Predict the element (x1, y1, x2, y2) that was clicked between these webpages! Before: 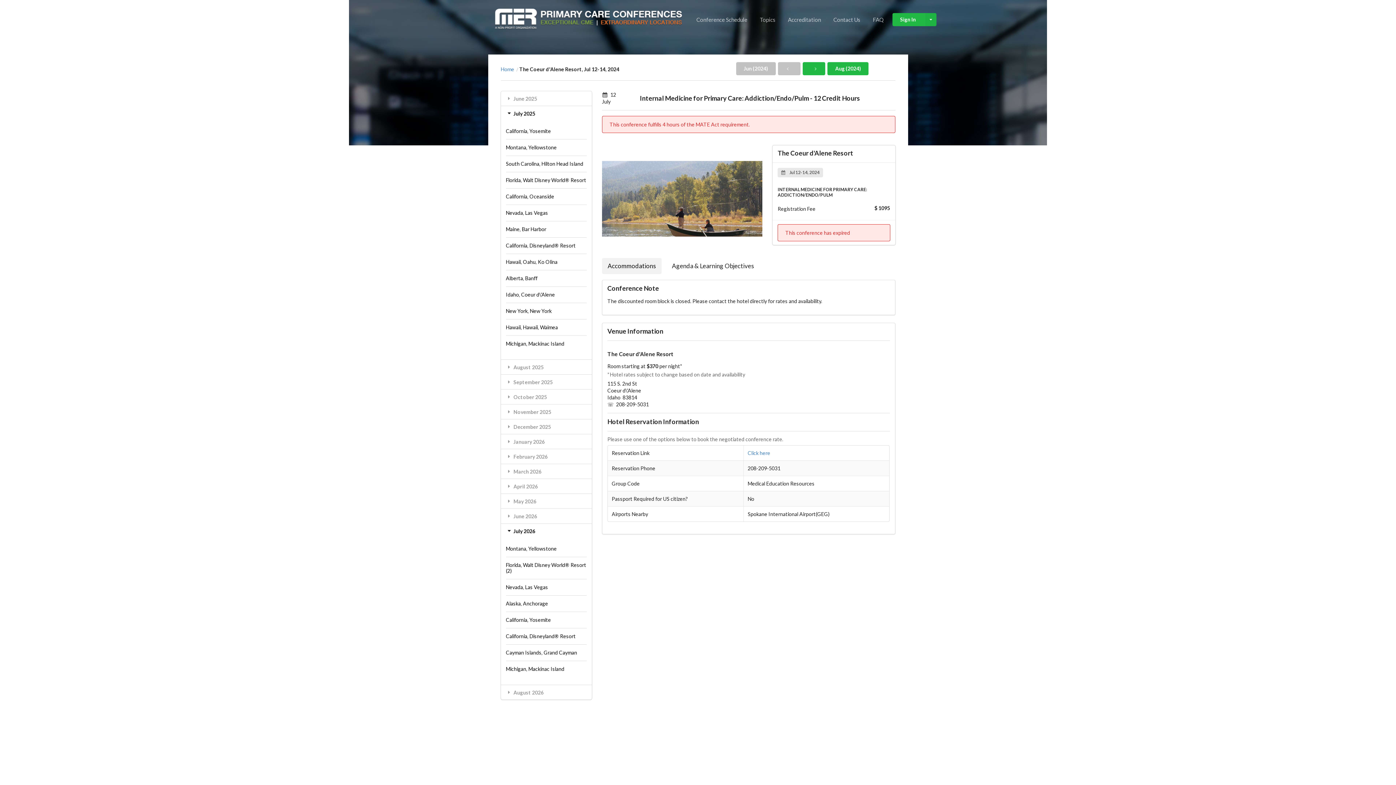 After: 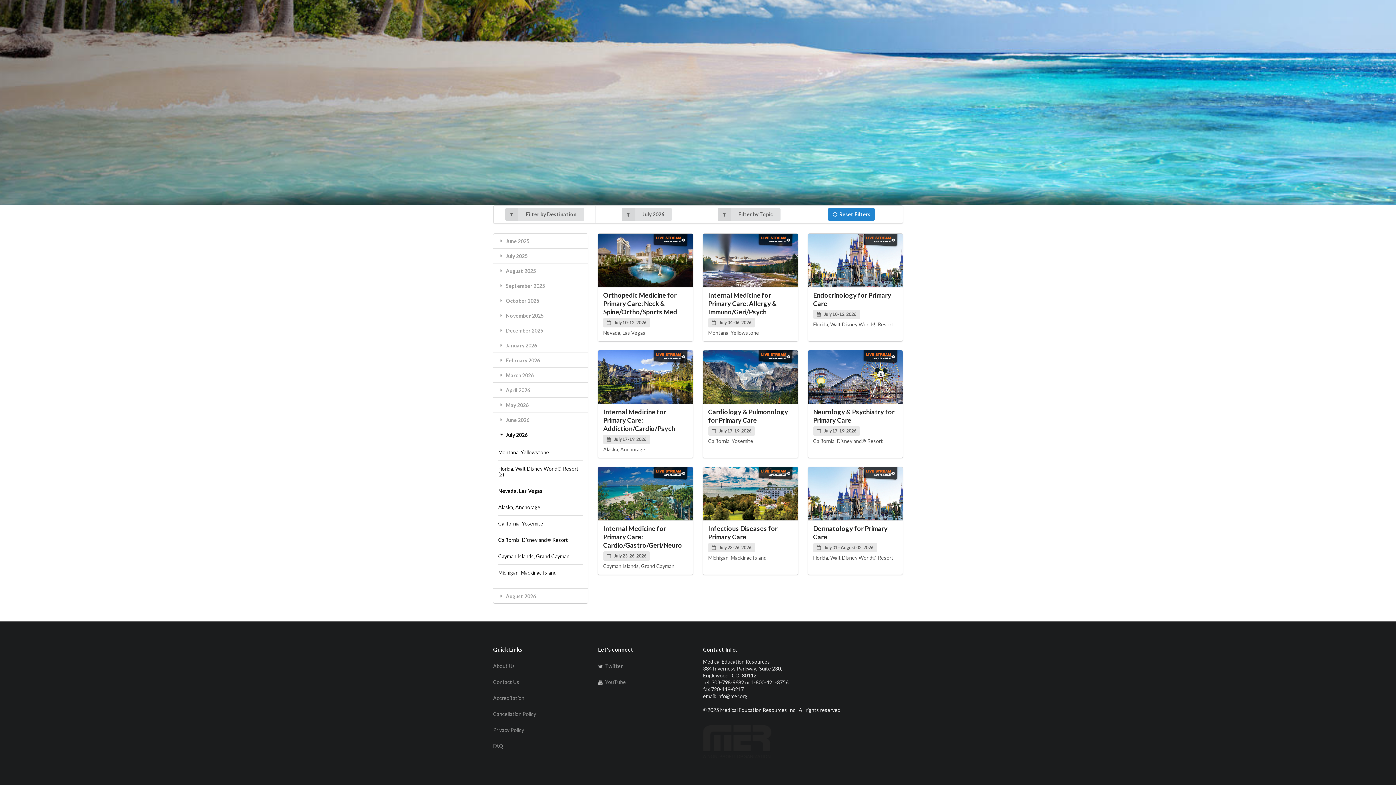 Action: bbox: (506, 579, 586, 595) label: Nevada, Las Vegas